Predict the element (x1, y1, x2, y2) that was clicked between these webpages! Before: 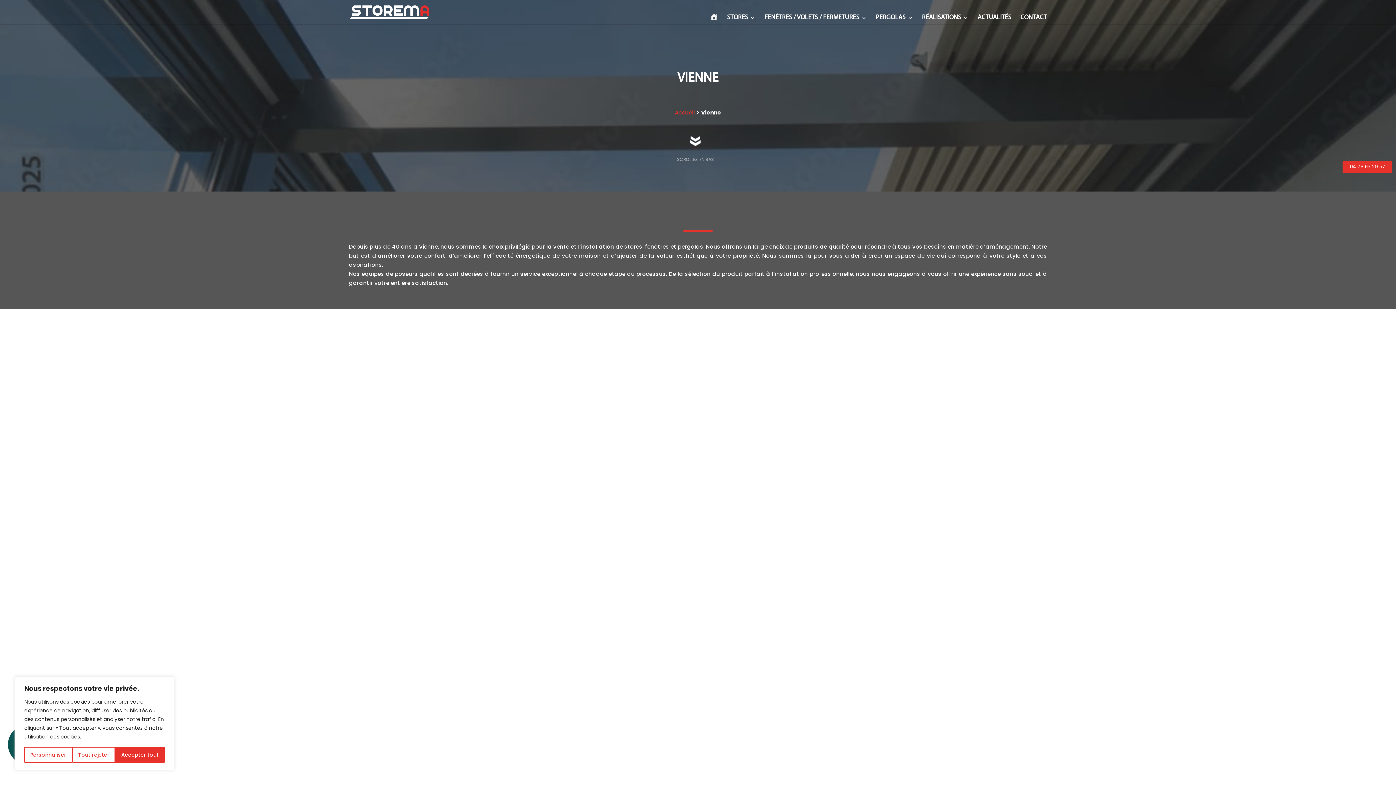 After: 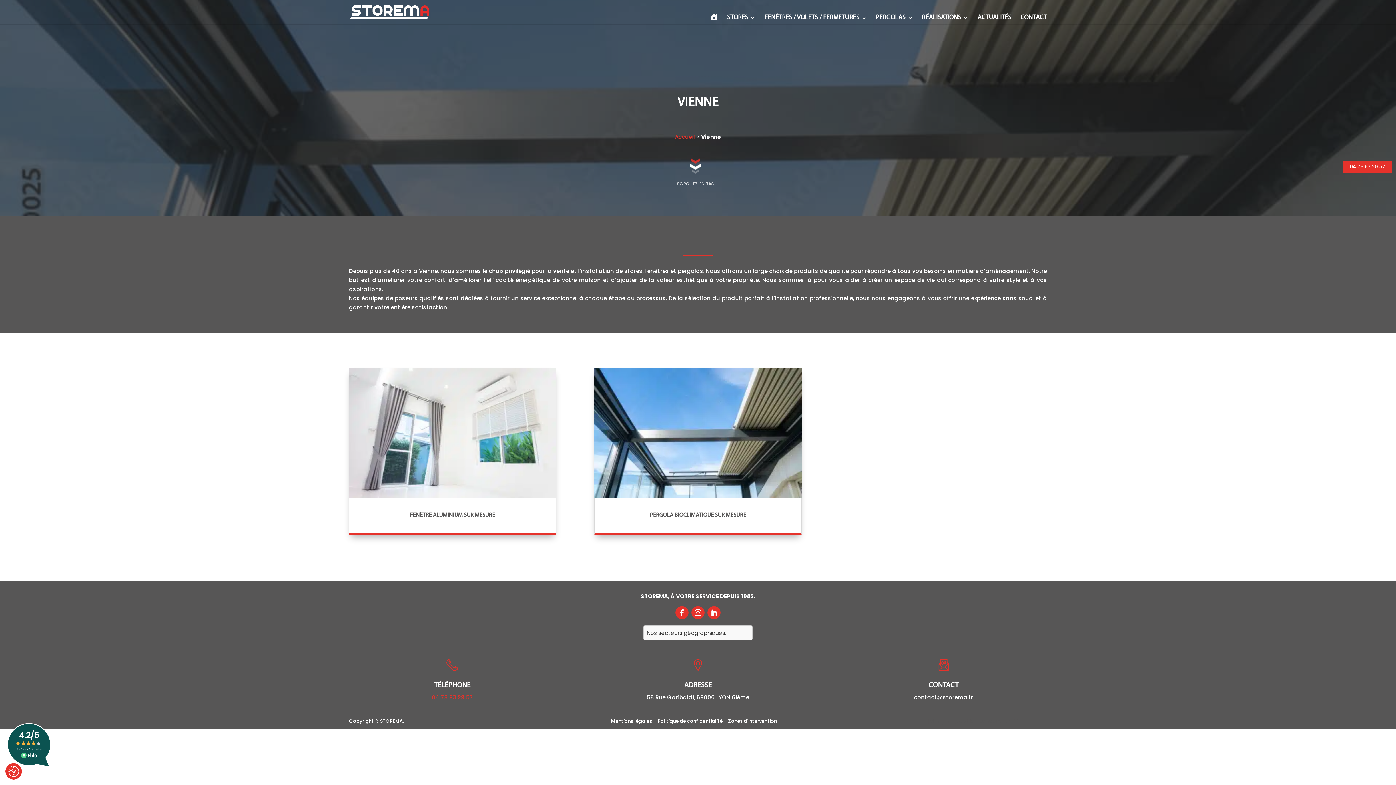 Action: bbox: (72, 747, 115, 763) label: Tout rejeter